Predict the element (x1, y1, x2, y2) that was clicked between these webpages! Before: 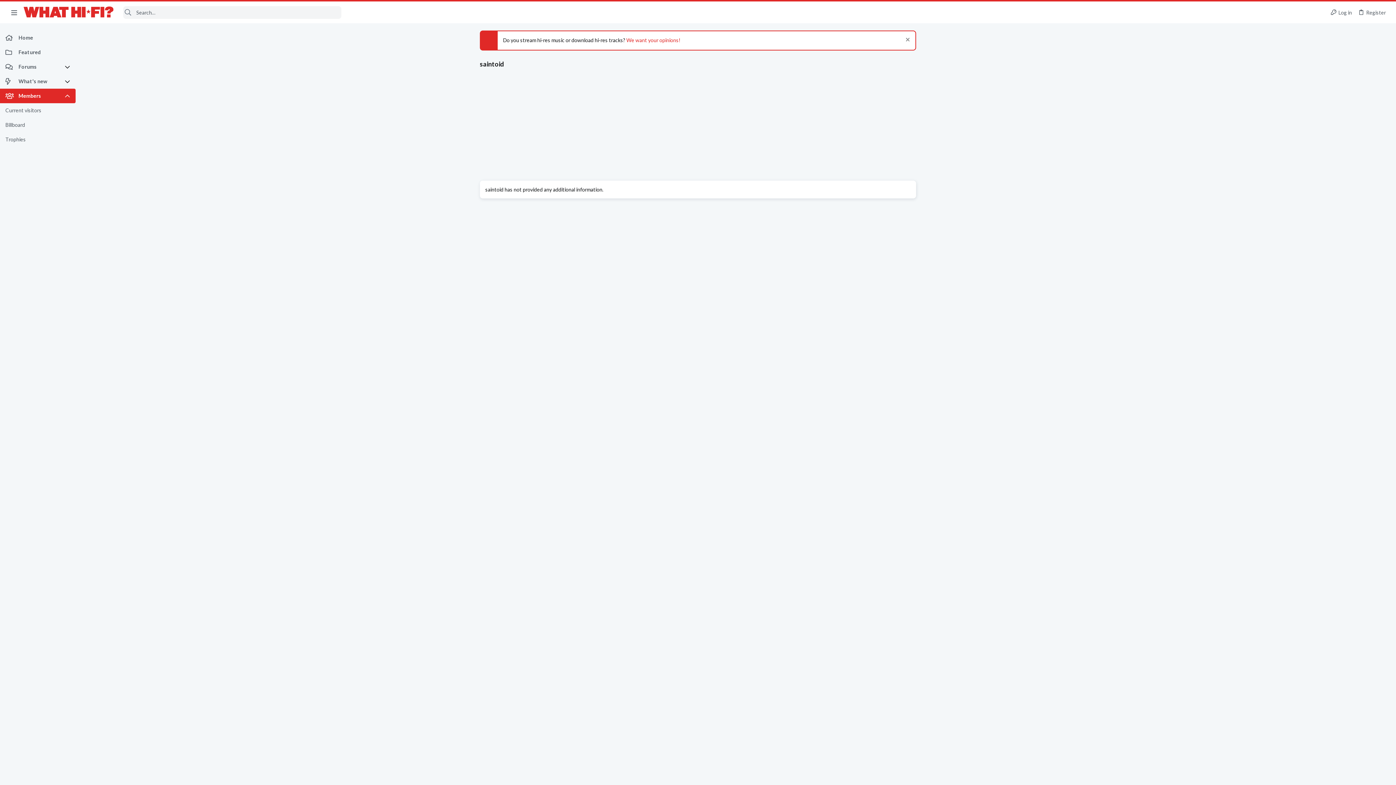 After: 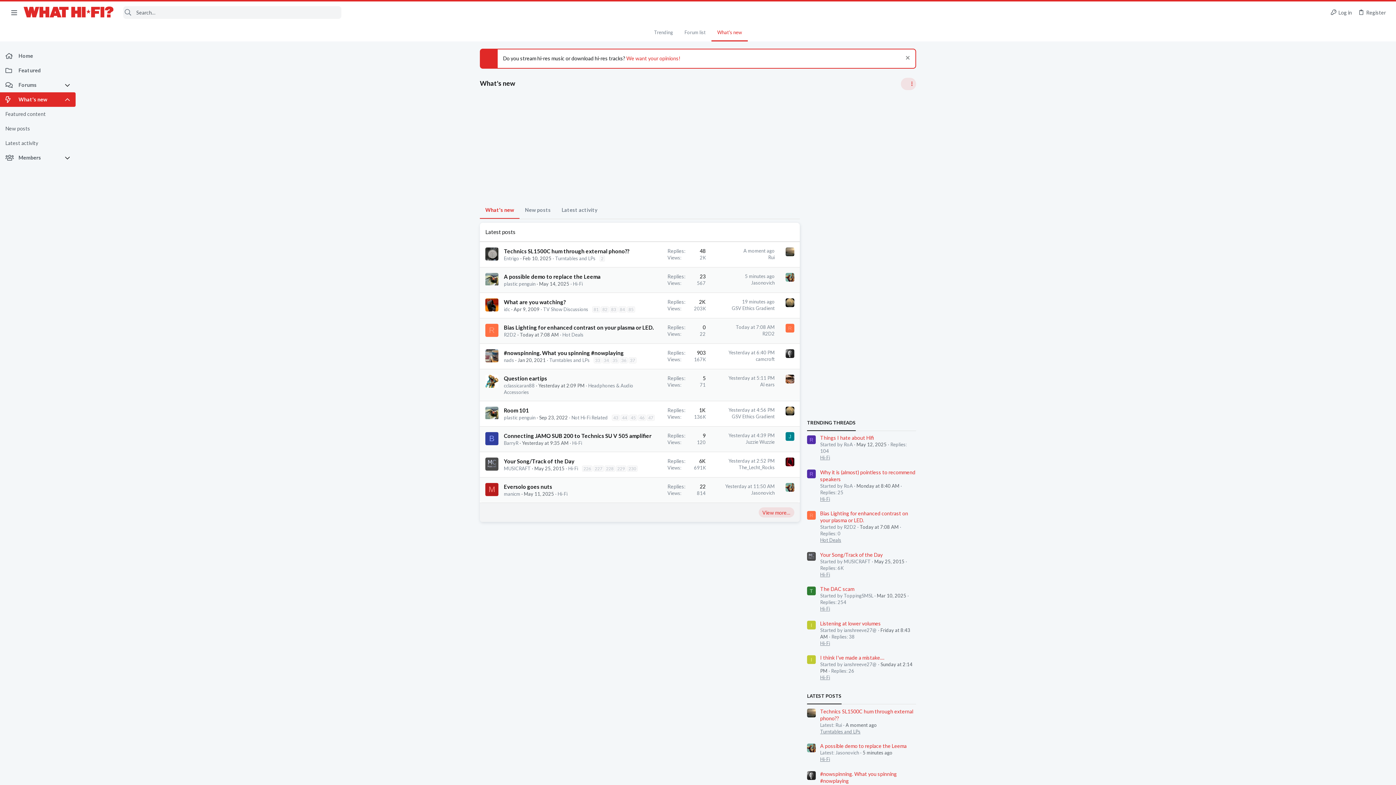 Action: bbox: (0, 74, 64, 88) label: What's new